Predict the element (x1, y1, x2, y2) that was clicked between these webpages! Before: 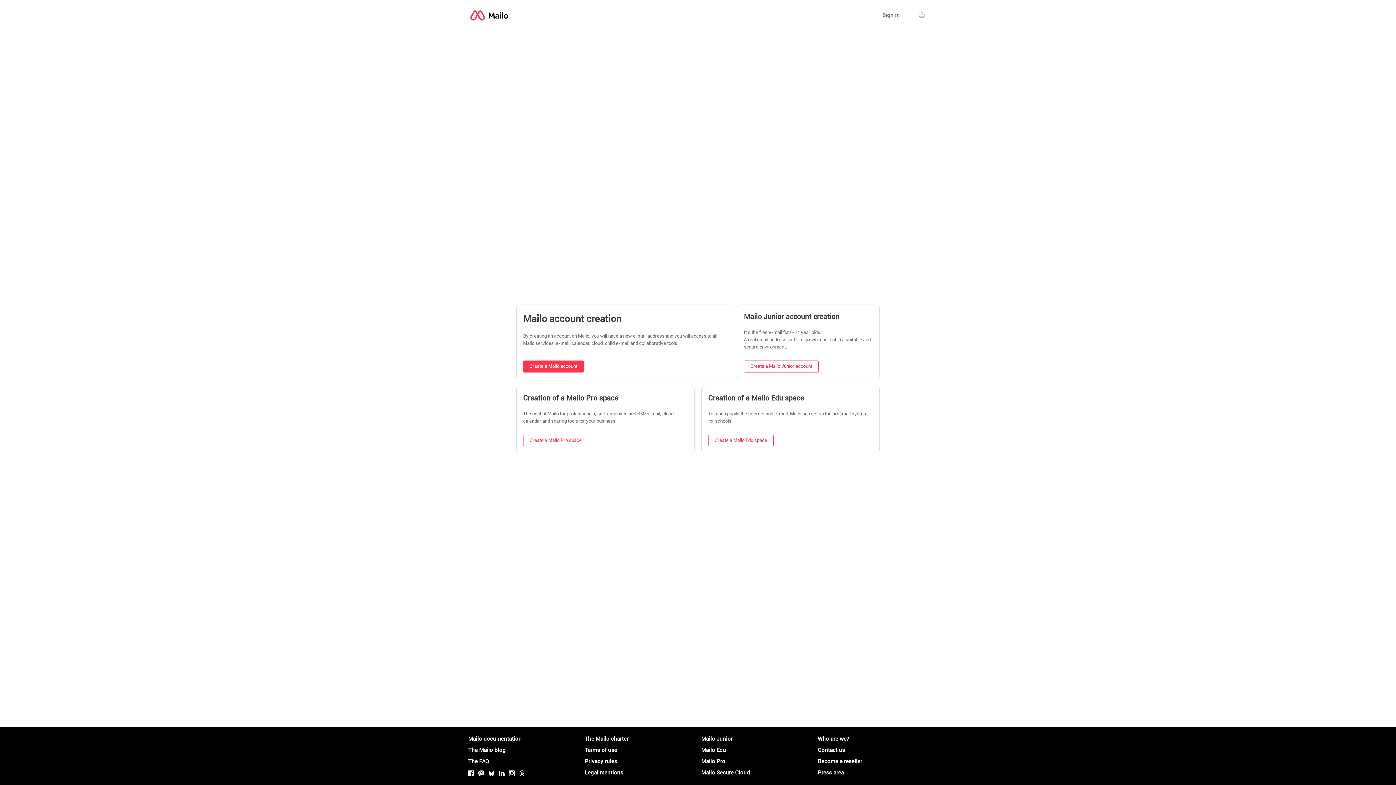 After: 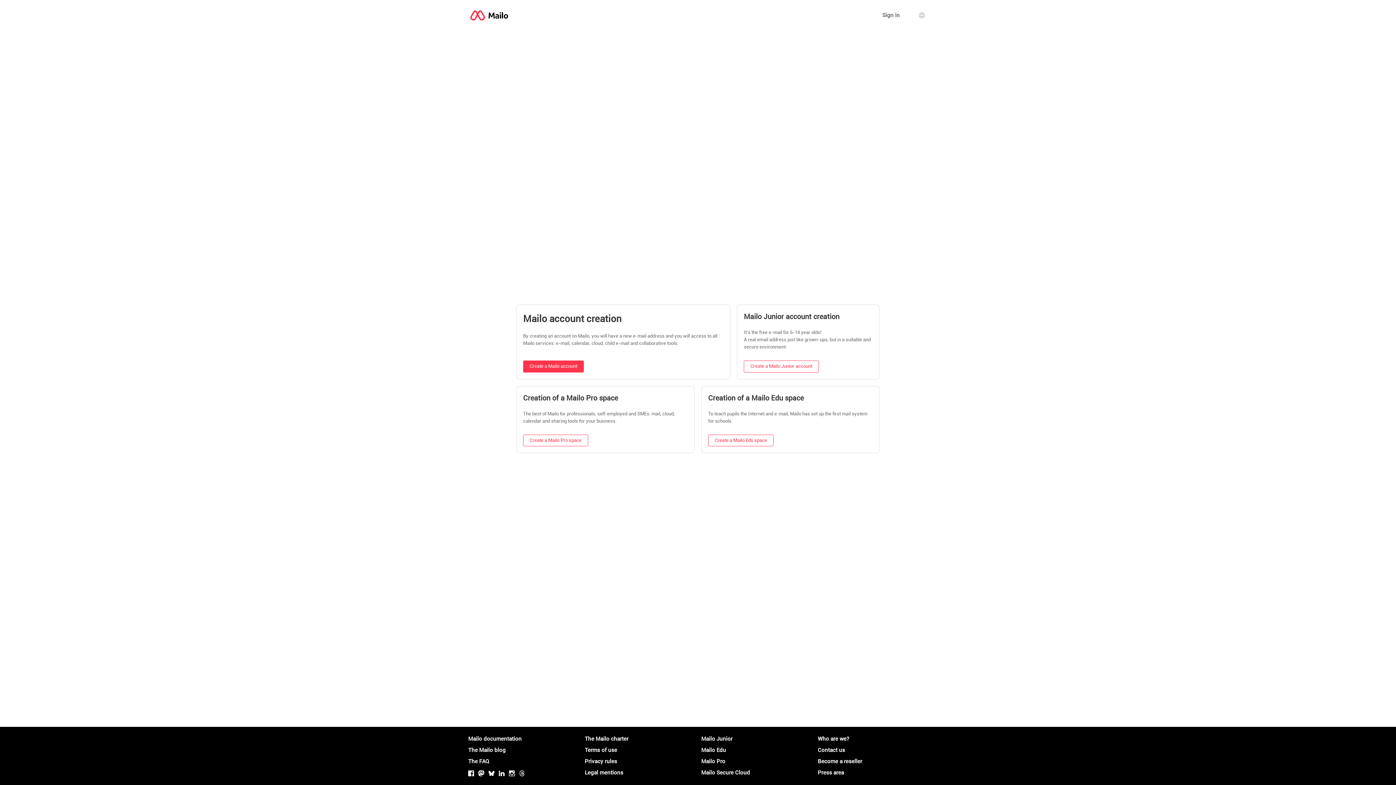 Action: label: Facebook bbox: (468, 771, 474, 778)